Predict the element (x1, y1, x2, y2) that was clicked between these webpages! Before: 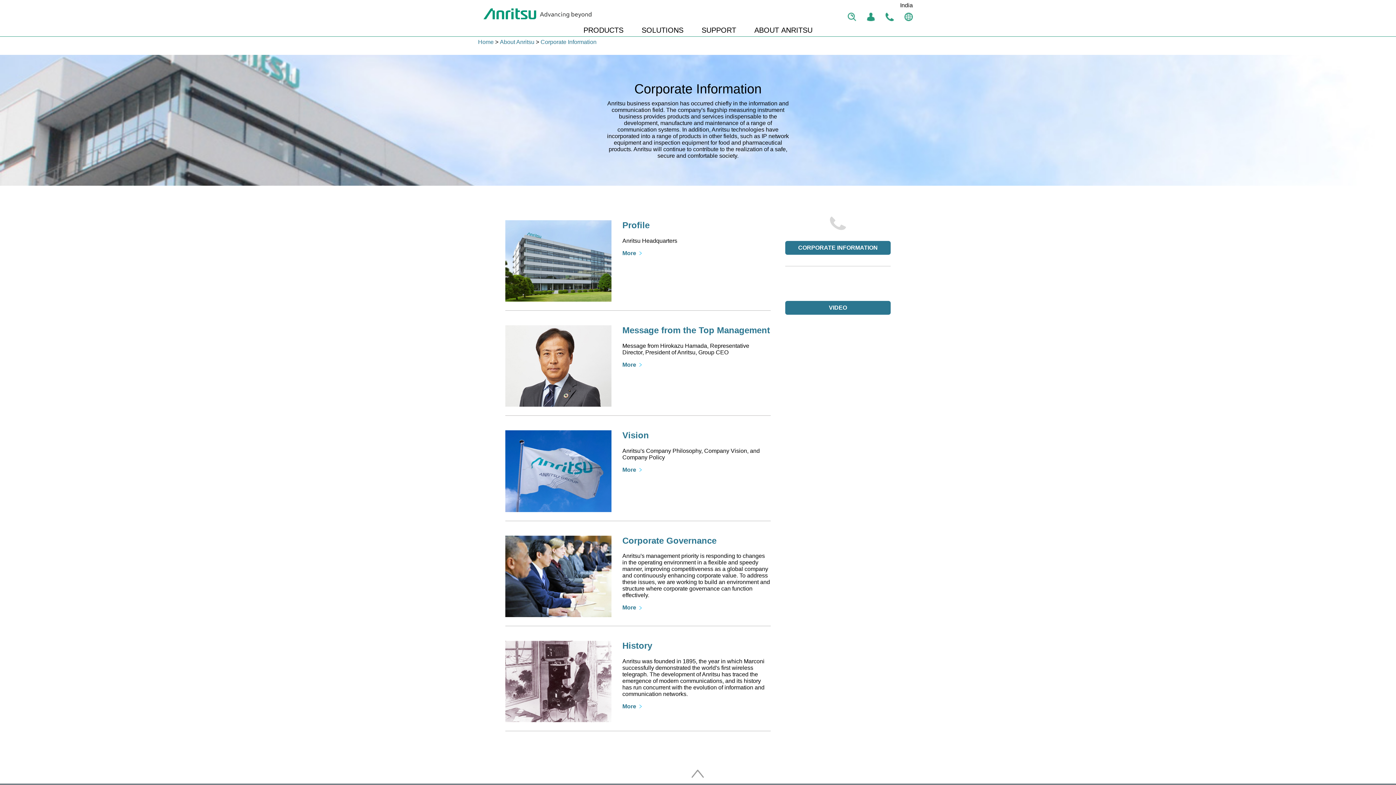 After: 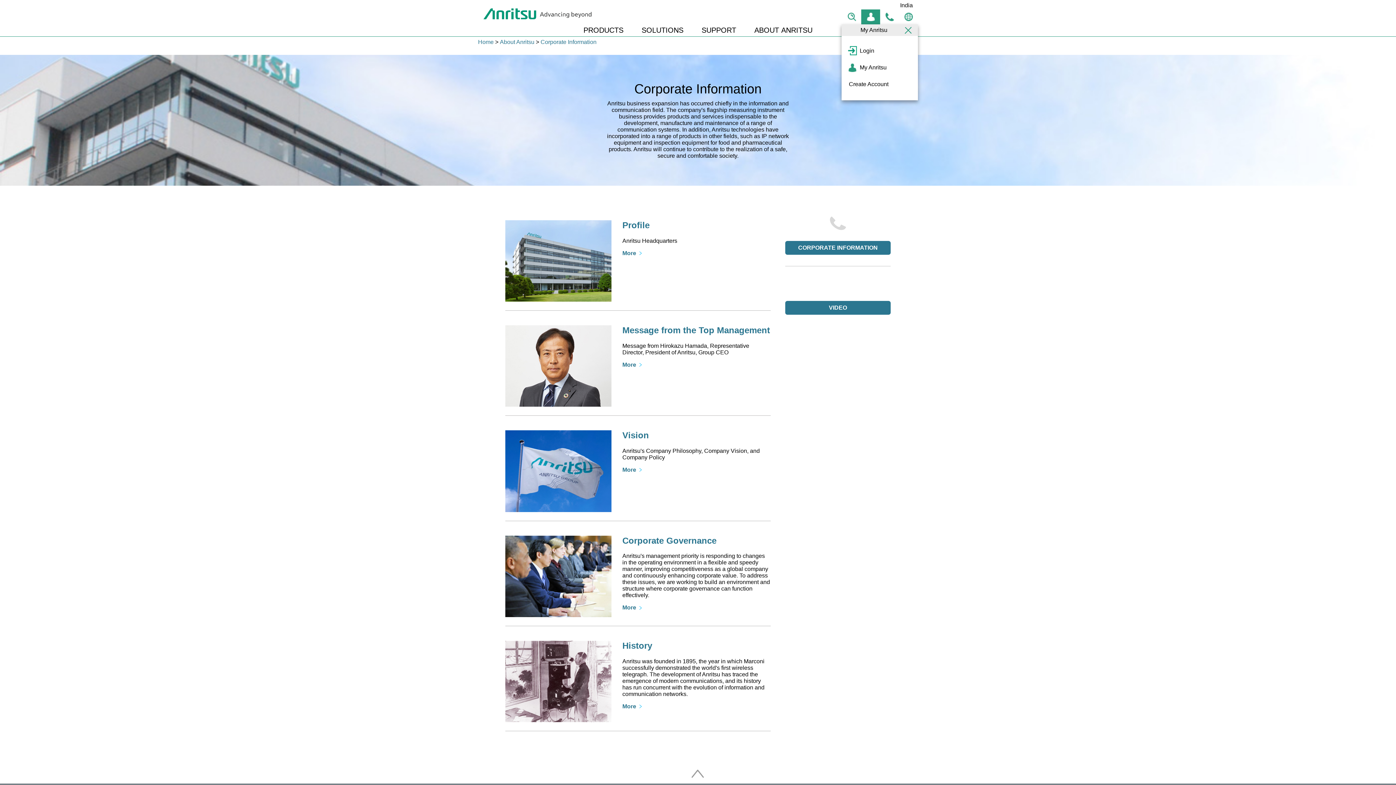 Action: bbox: (861, 9, 880, 24) label: My Anritsu